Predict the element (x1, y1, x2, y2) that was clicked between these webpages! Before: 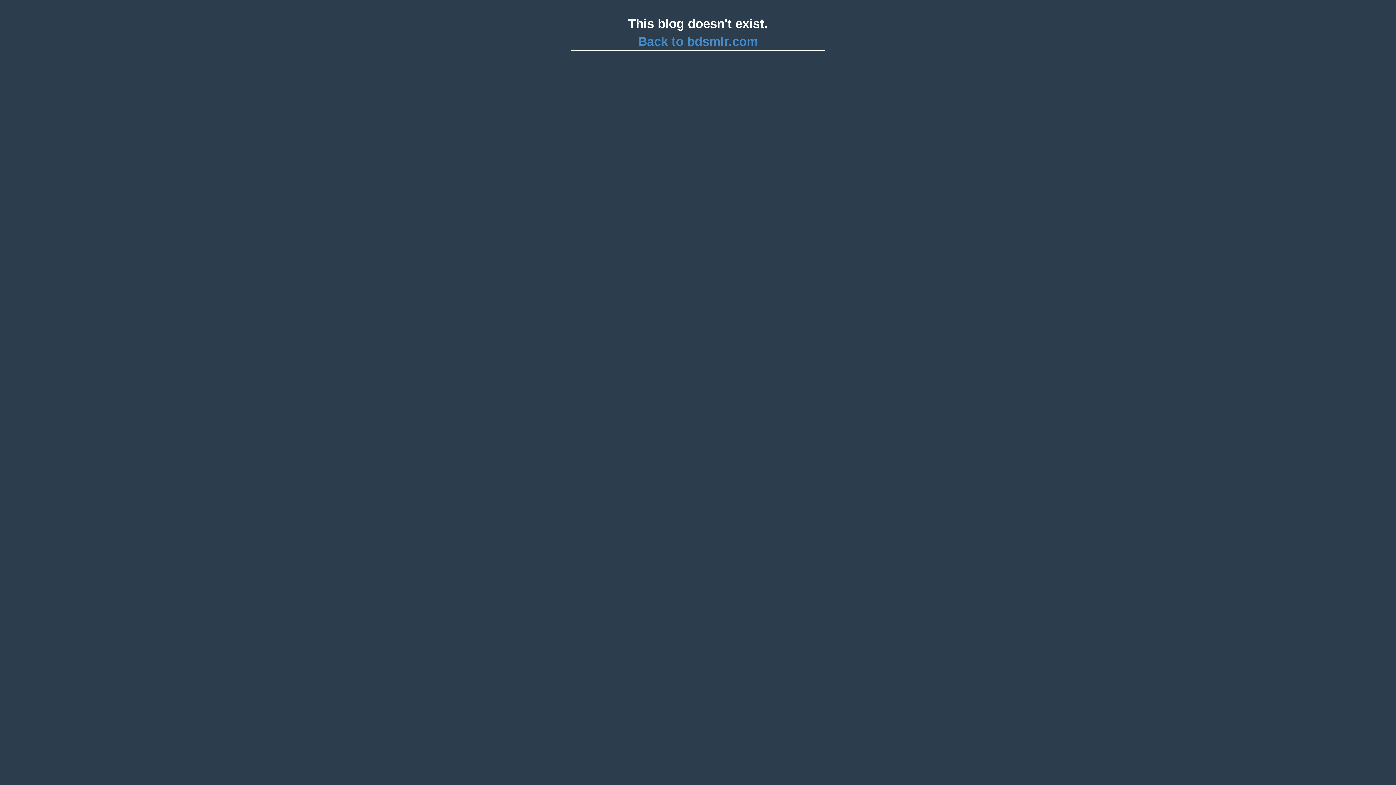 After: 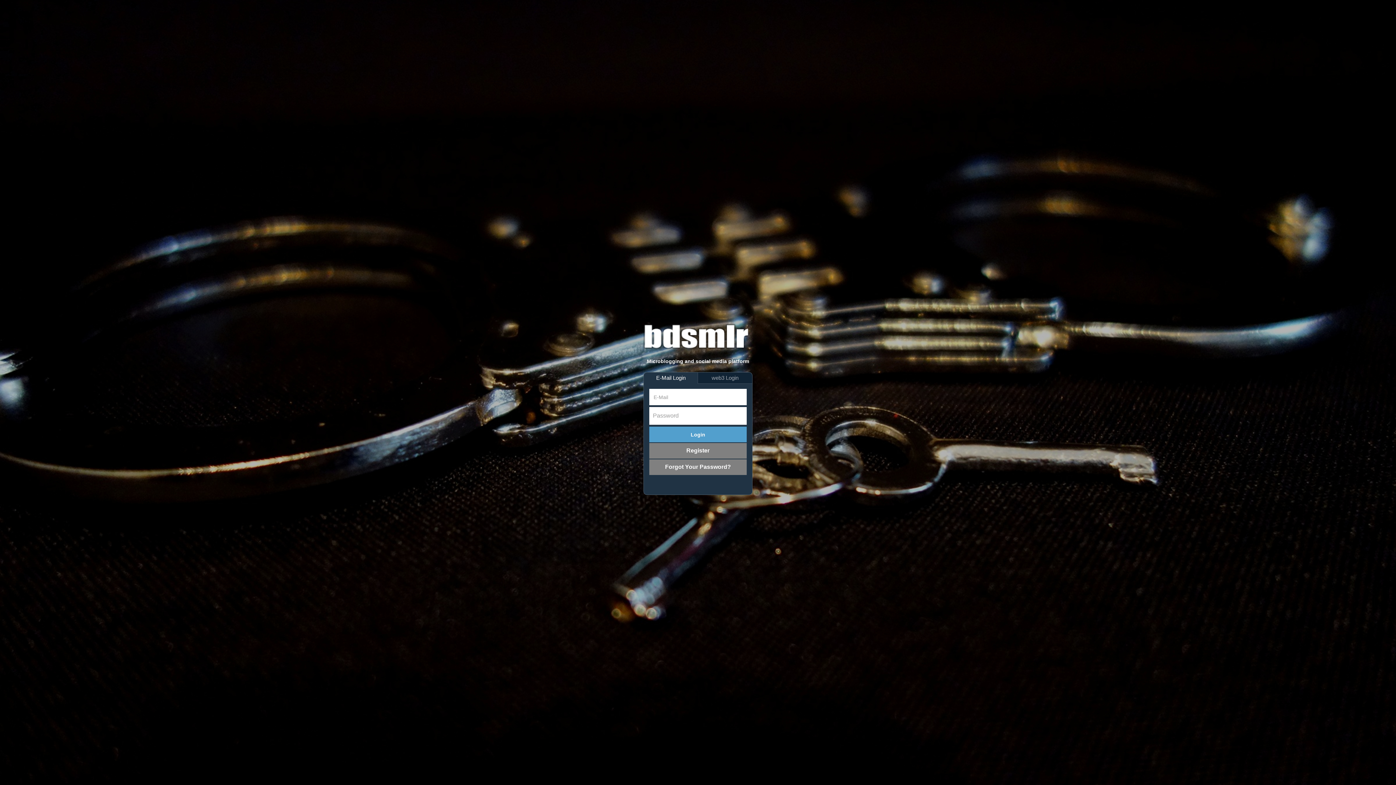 Action: bbox: (638, 34, 758, 48) label: Back to bdsmlr.com